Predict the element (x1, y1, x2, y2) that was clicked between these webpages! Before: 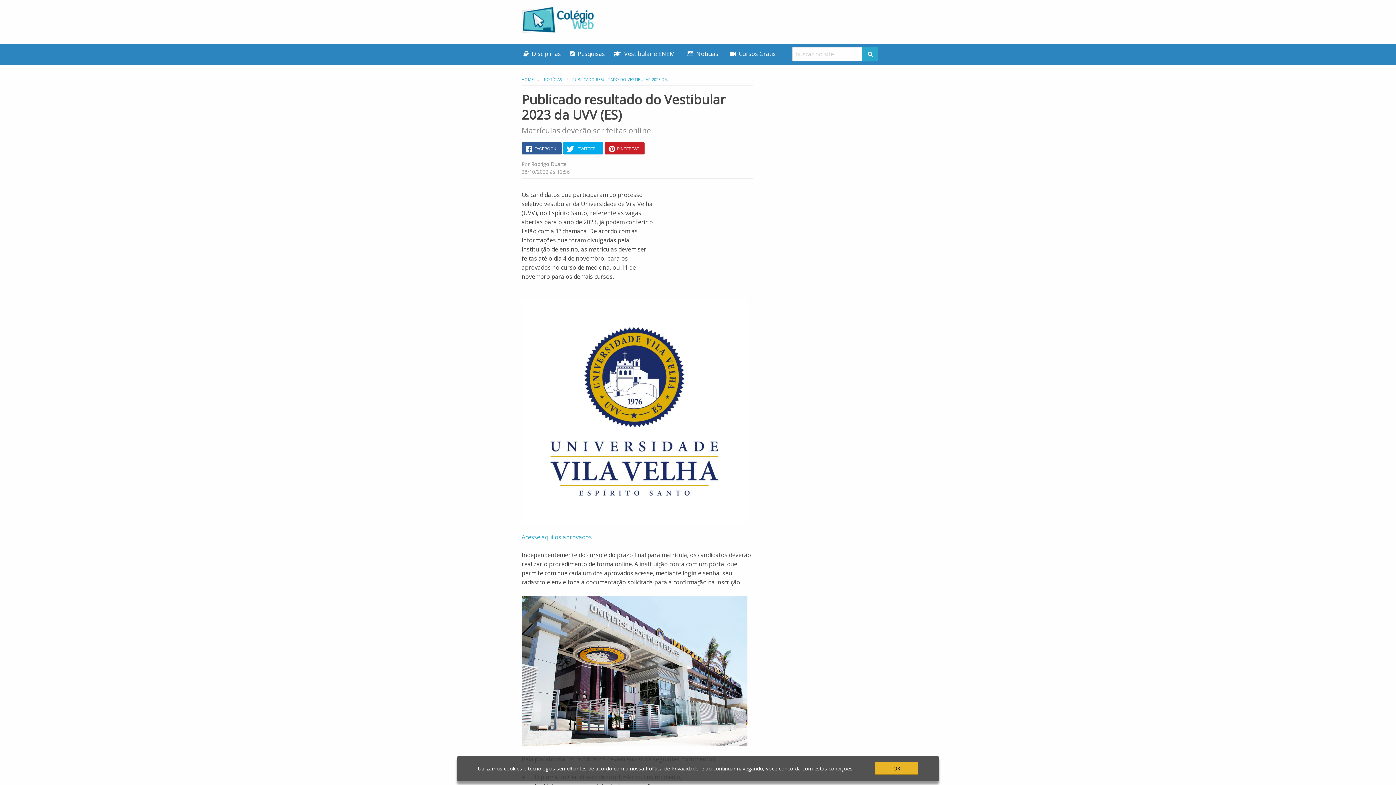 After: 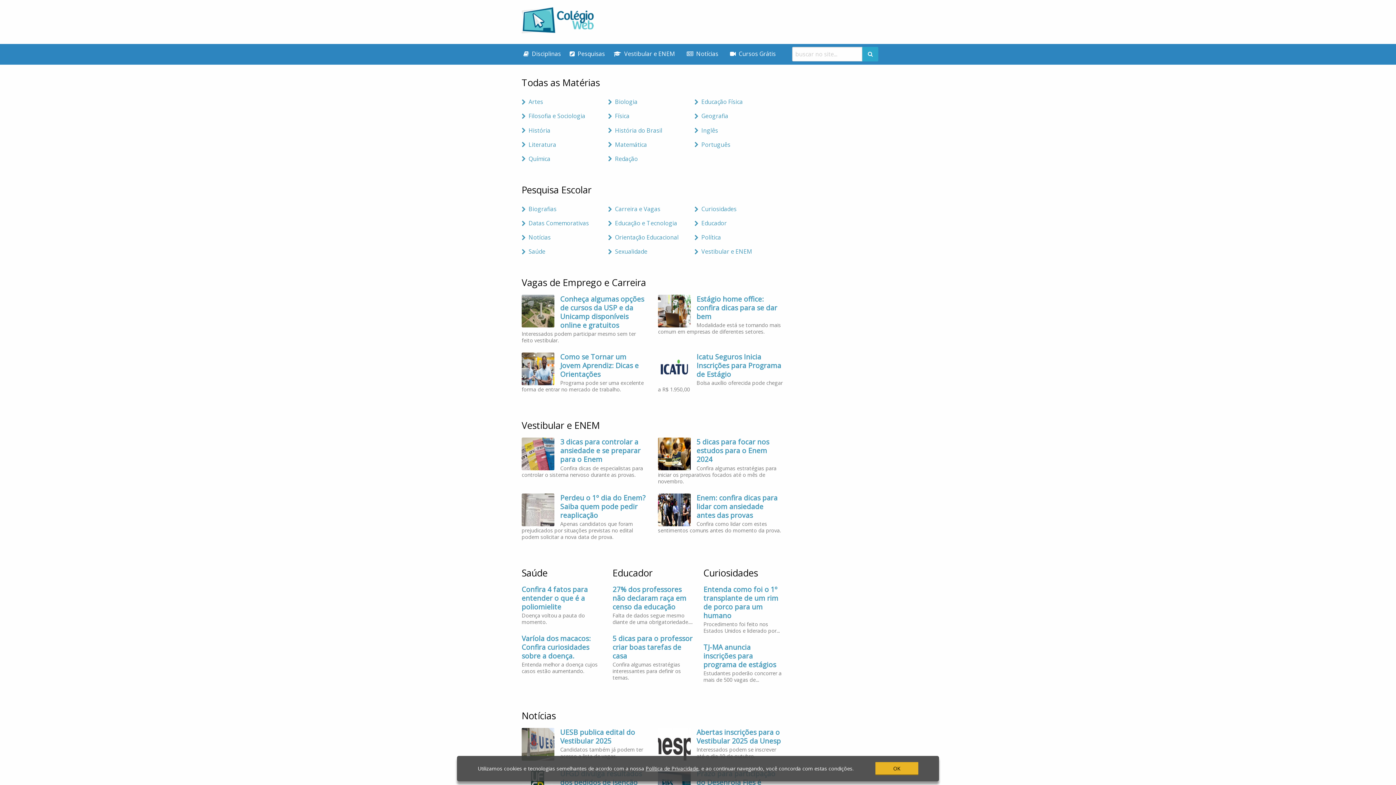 Action: label: HOME bbox: (521, 76, 533, 82)